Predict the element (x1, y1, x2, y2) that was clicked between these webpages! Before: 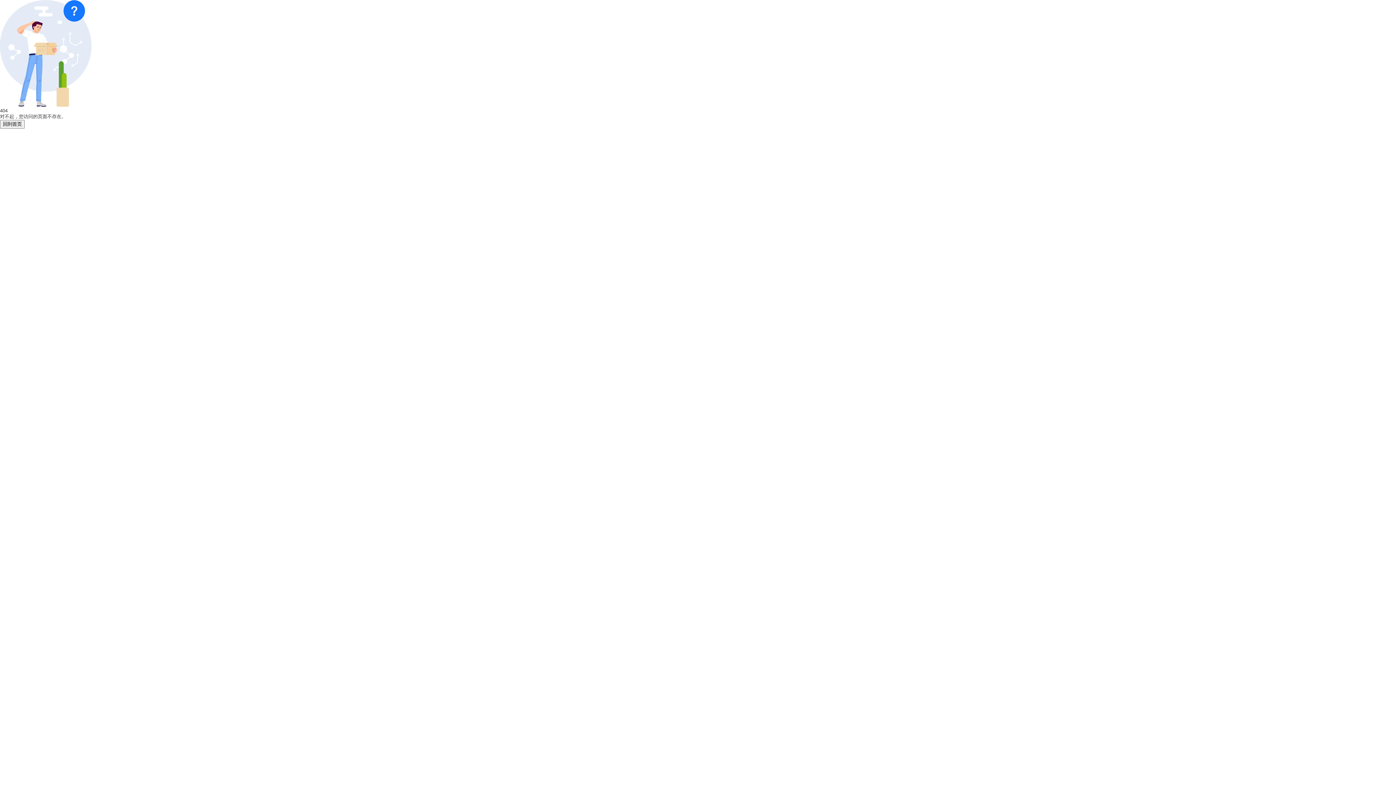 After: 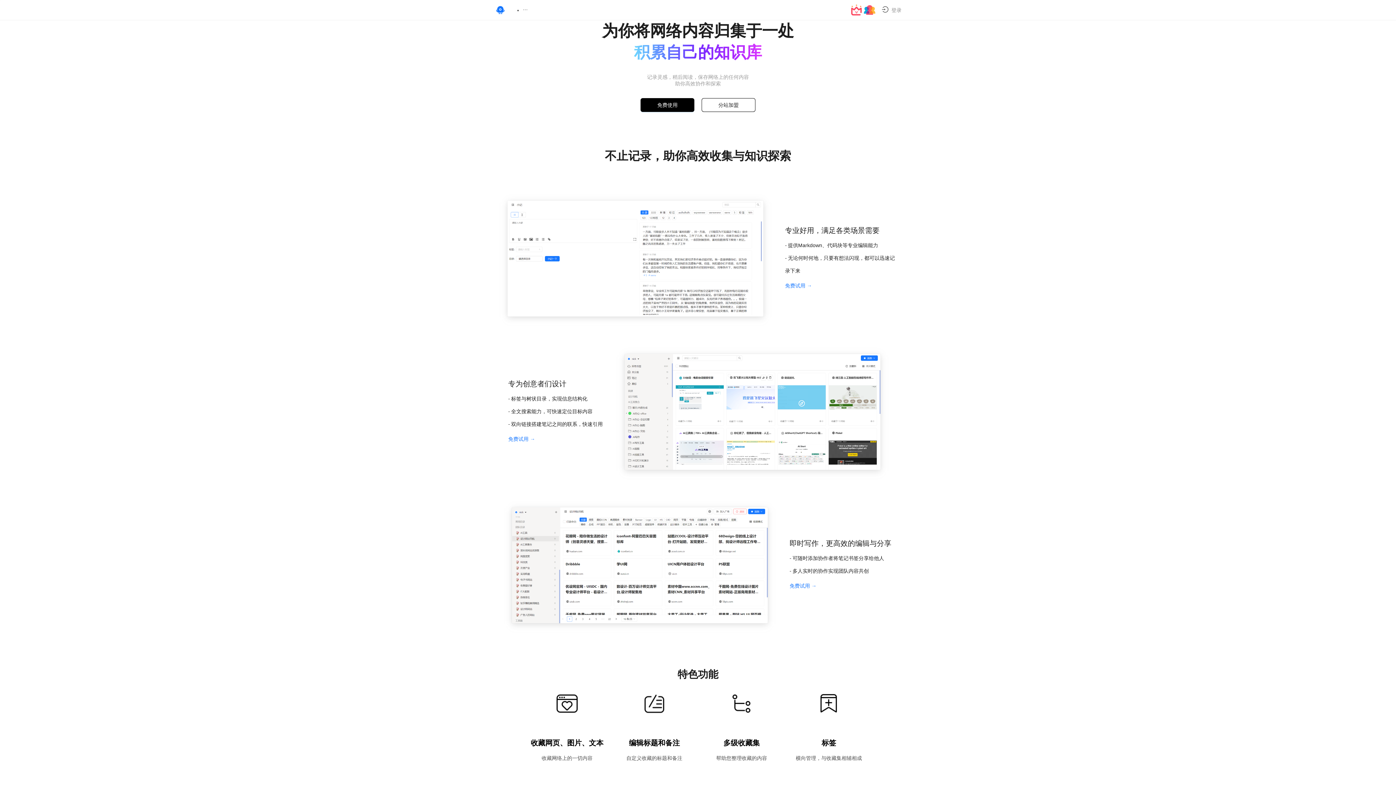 Action: label: 回到首页 bbox: (0, 120, 24, 128)